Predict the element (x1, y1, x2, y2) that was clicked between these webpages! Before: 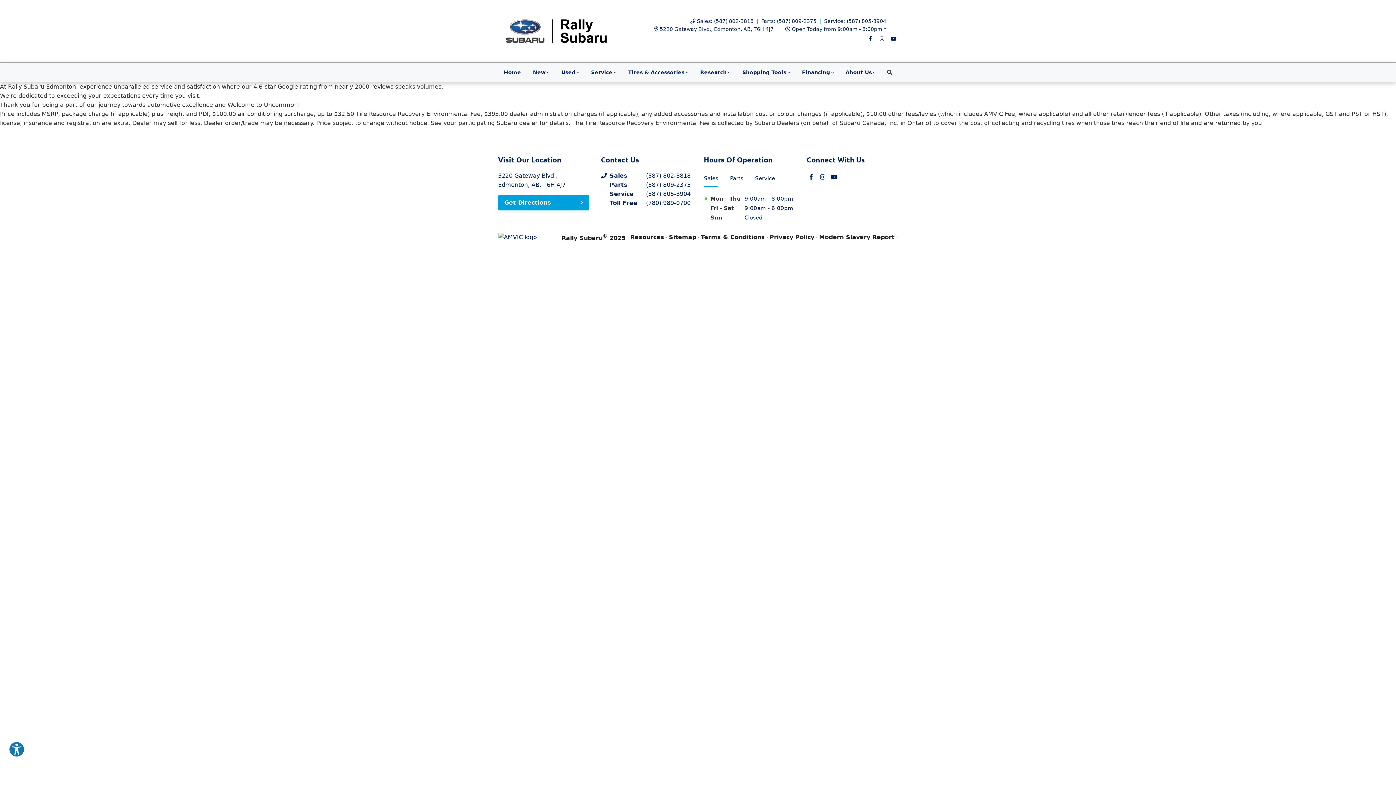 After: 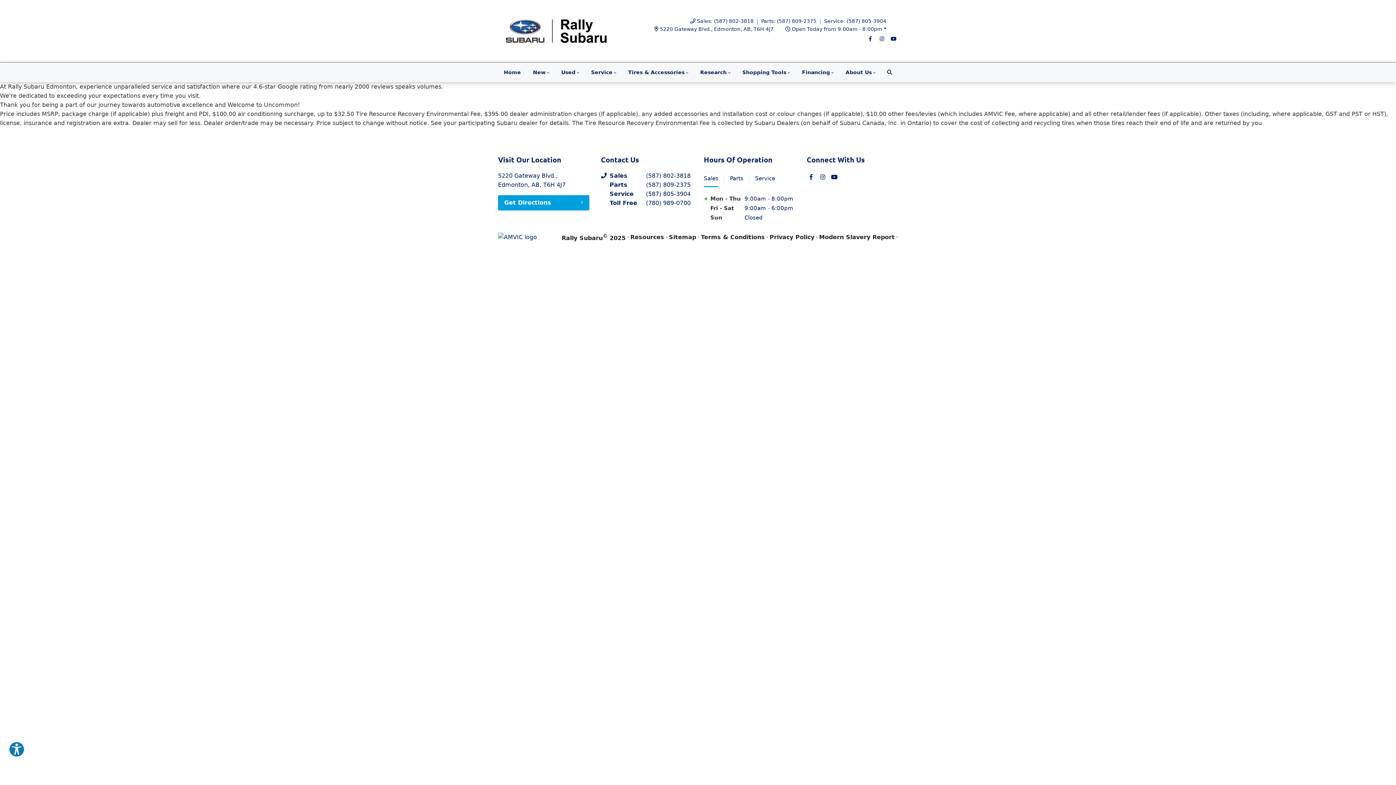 Action: label: Sales bbox: (704, 171, 718, 187)